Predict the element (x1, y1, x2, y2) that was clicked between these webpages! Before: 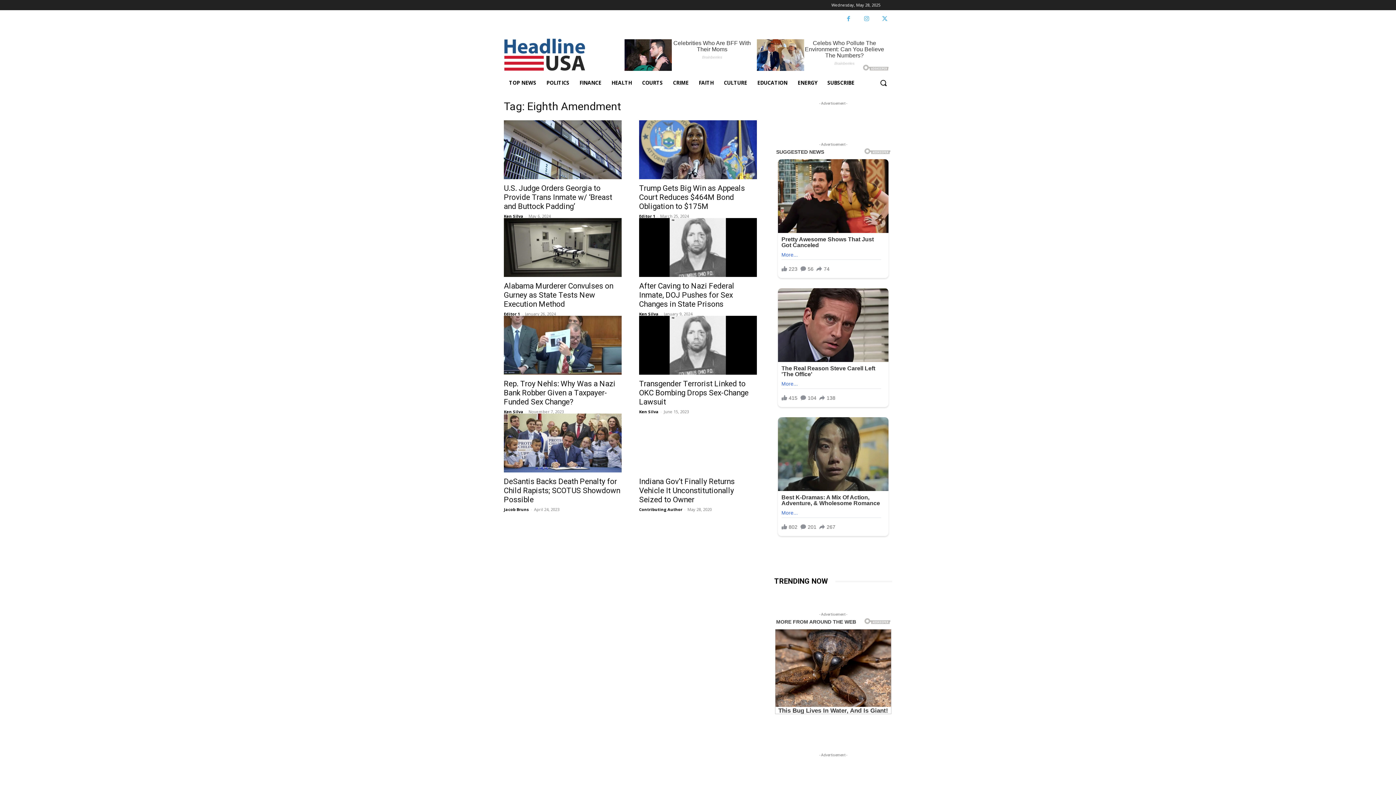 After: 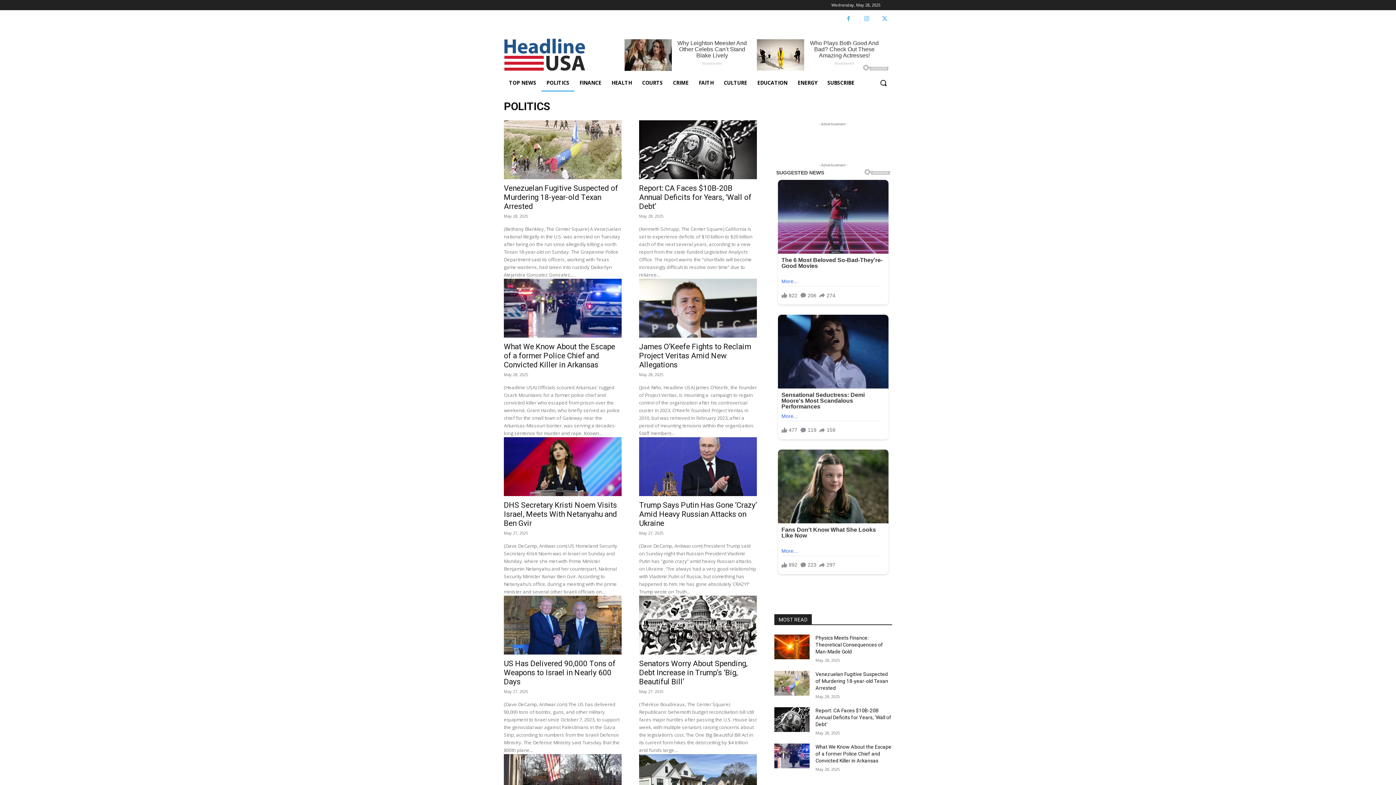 Action: label: POLITICS bbox: (541, 74, 574, 91)